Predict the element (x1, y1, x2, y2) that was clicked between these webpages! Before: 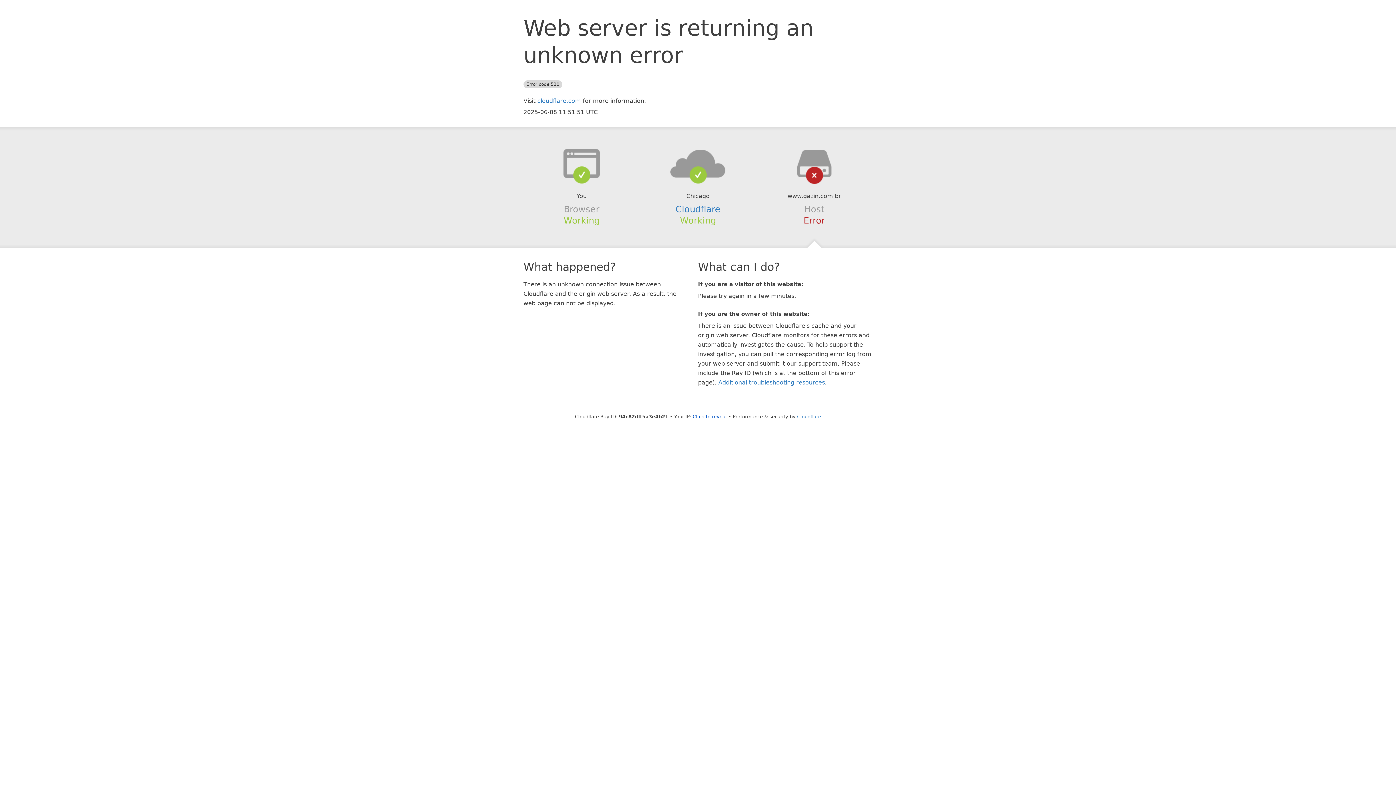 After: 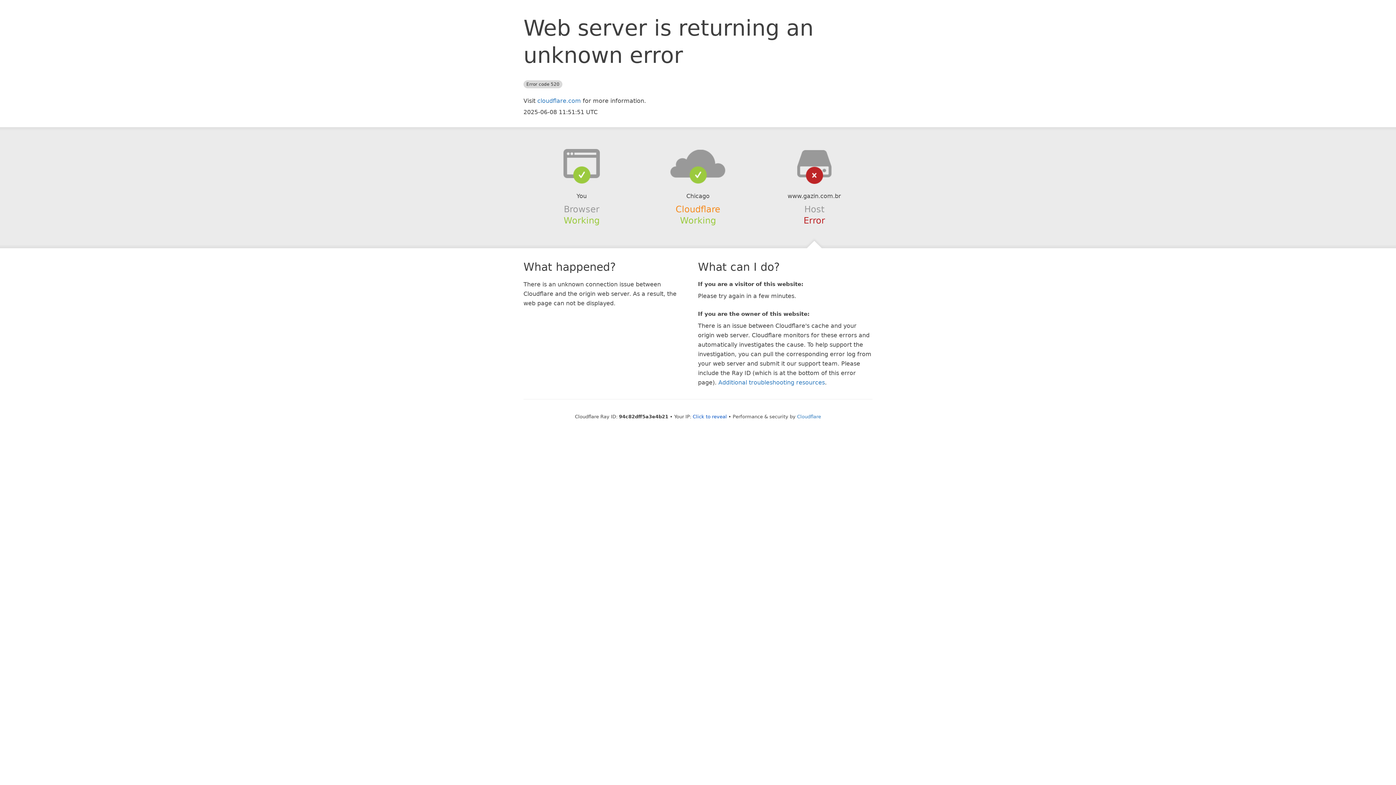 Action: bbox: (675, 204, 720, 214) label: Cloudflare